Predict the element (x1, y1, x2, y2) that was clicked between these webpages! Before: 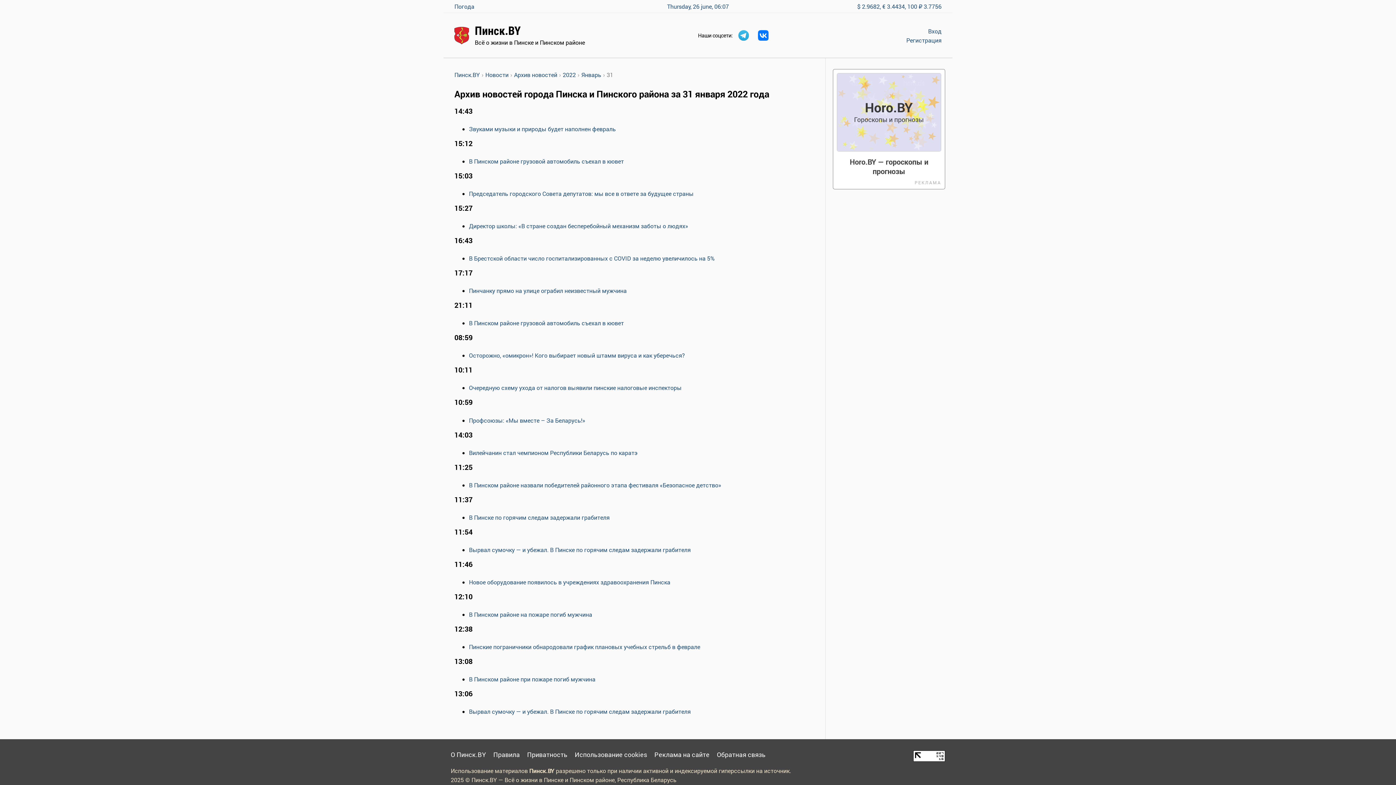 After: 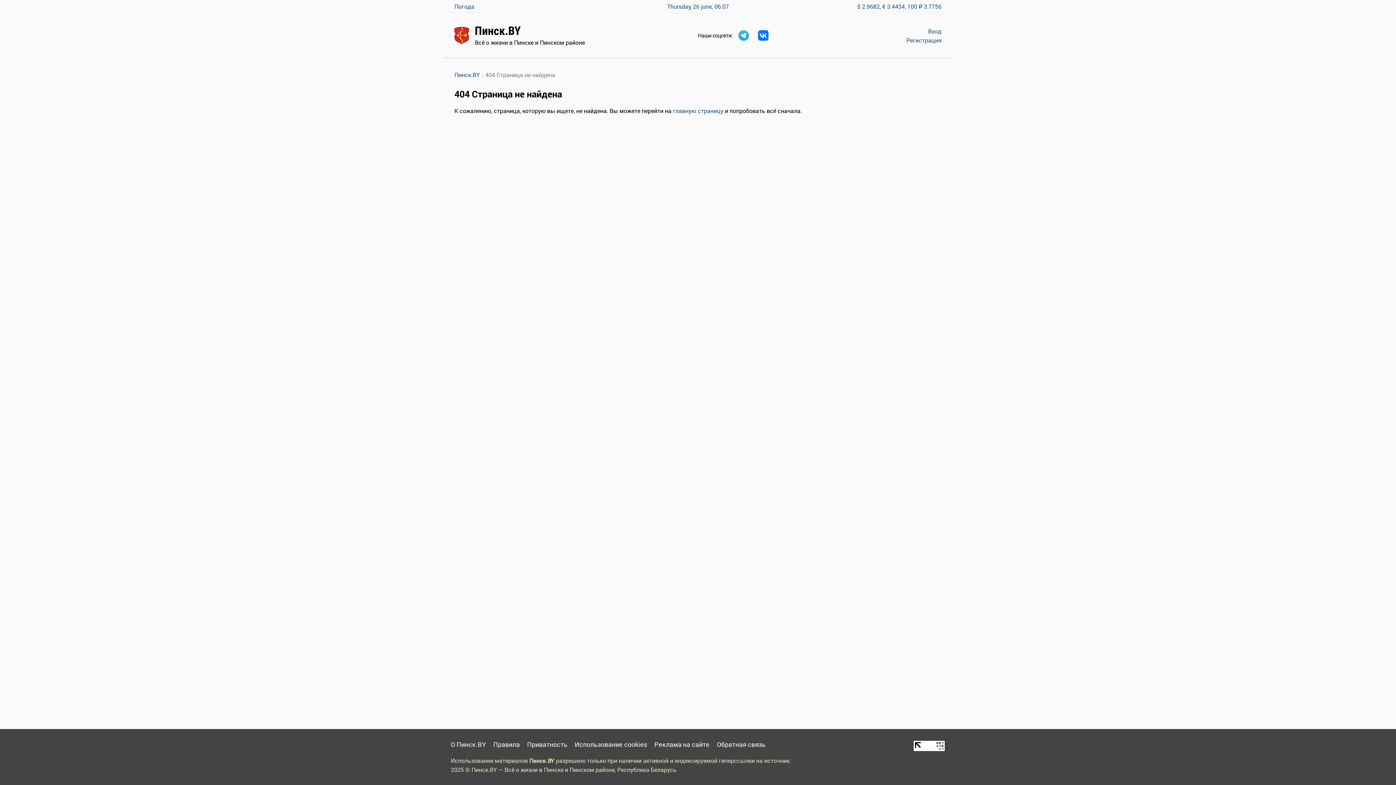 Action: label: Вилейчанин стал чемпионом Республики Беларусь по каратэ bbox: (469, 448, 637, 456)